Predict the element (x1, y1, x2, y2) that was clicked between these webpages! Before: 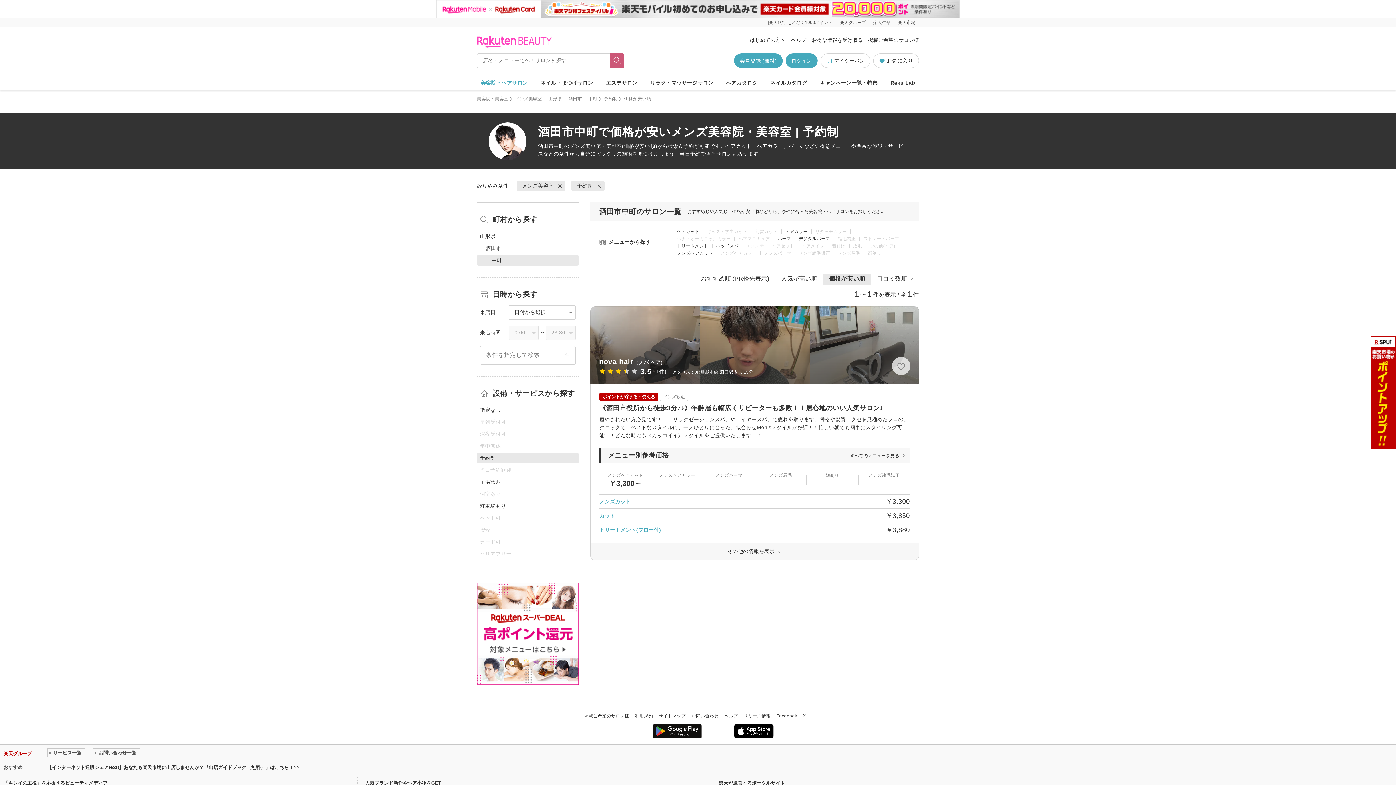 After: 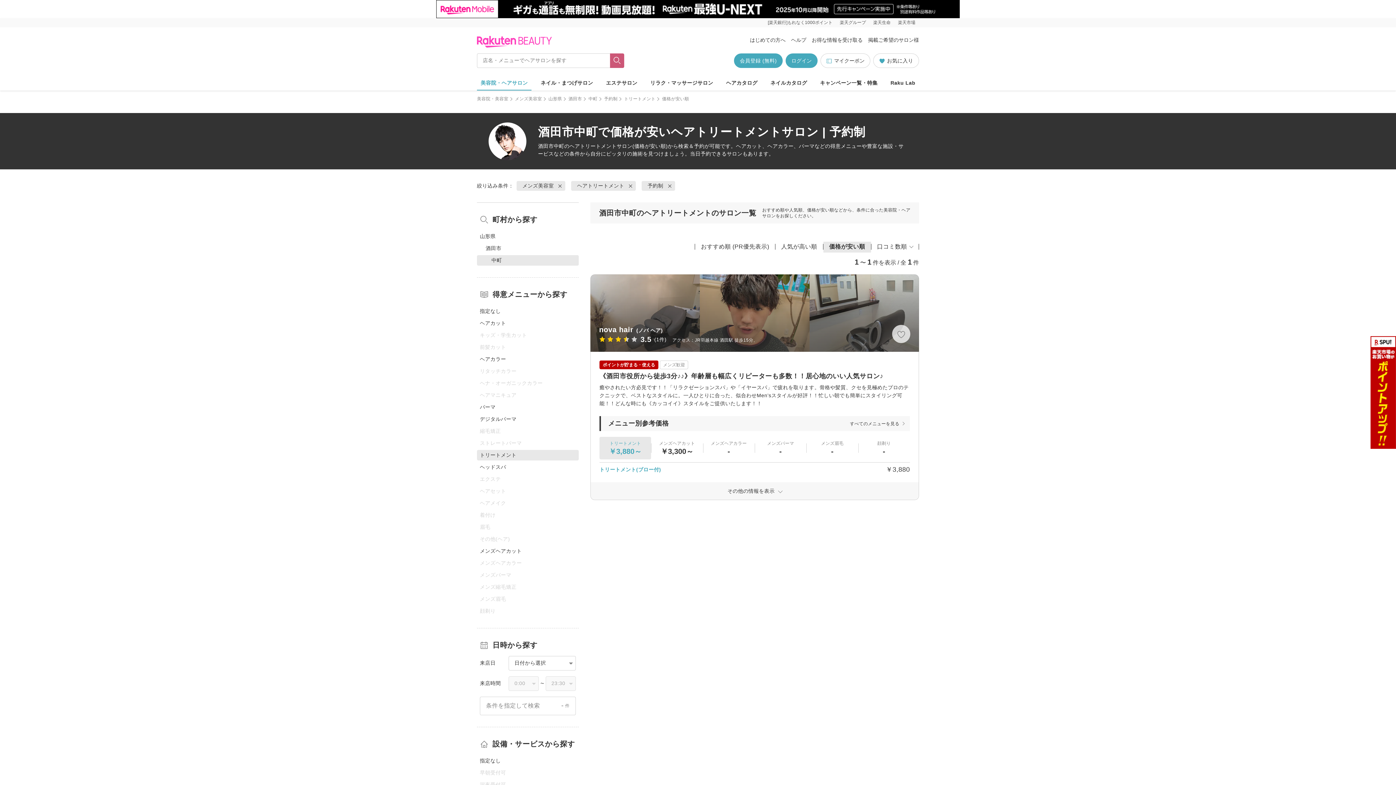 Action: label: トリートメント bbox: (677, 243, 708, 248)